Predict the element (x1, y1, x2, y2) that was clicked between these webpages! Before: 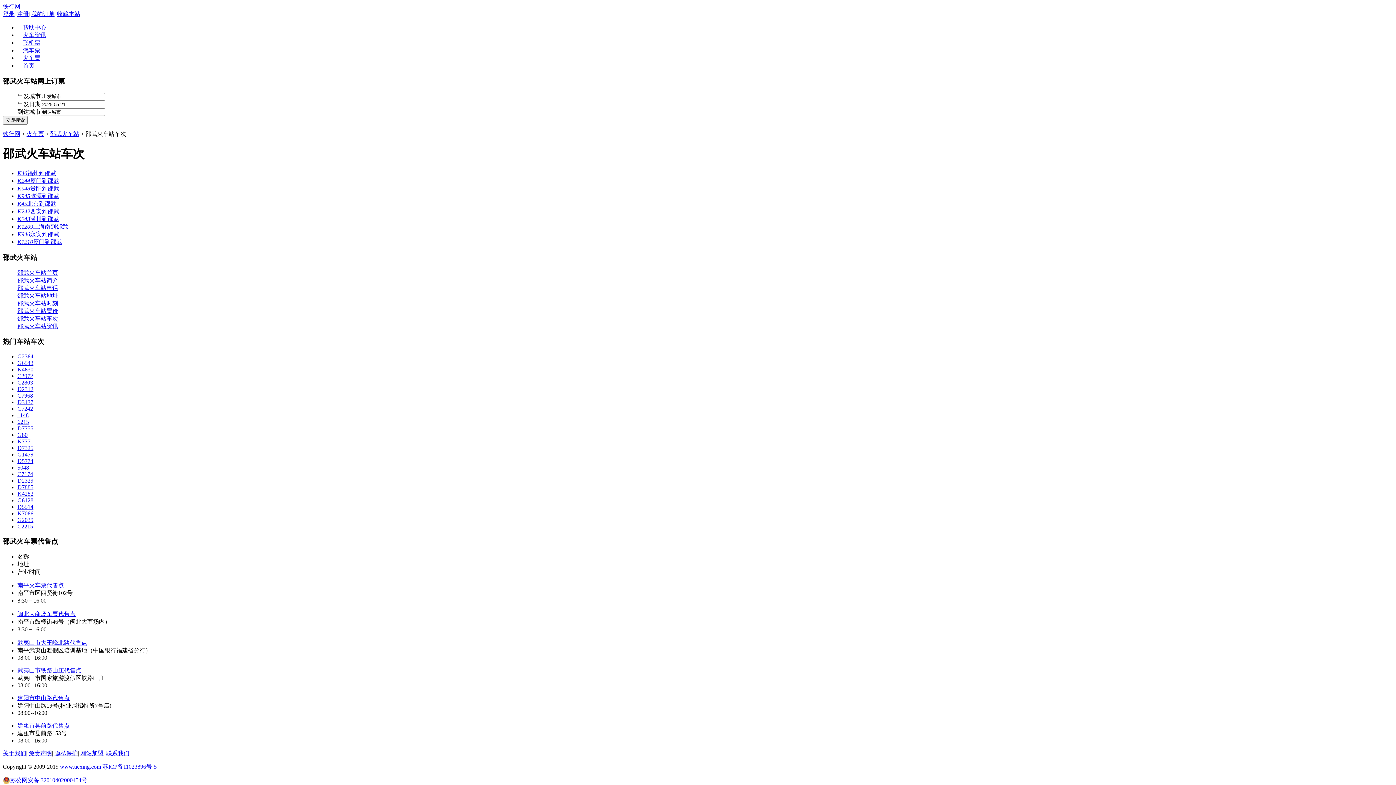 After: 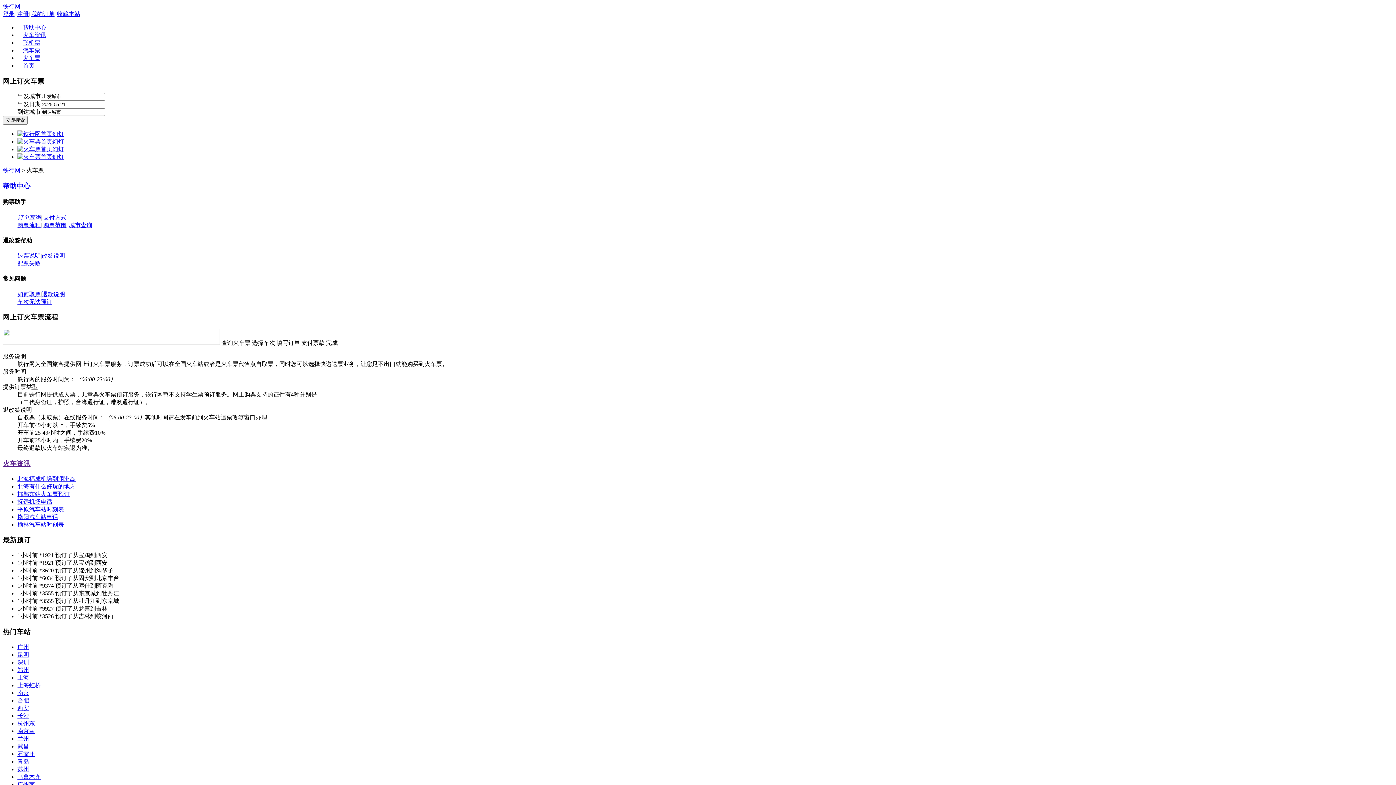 Action: bbox: (17, 54, 45, 61) label: 火车票